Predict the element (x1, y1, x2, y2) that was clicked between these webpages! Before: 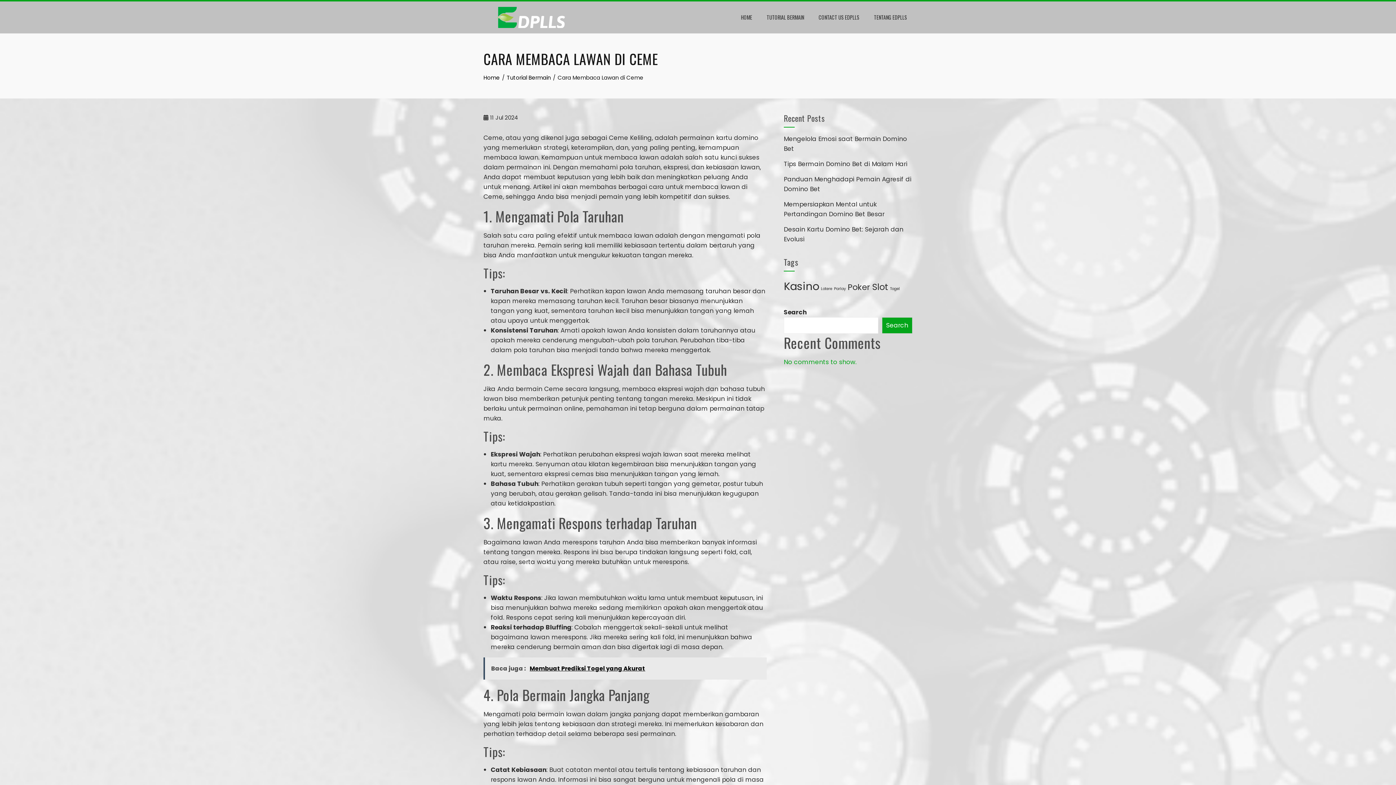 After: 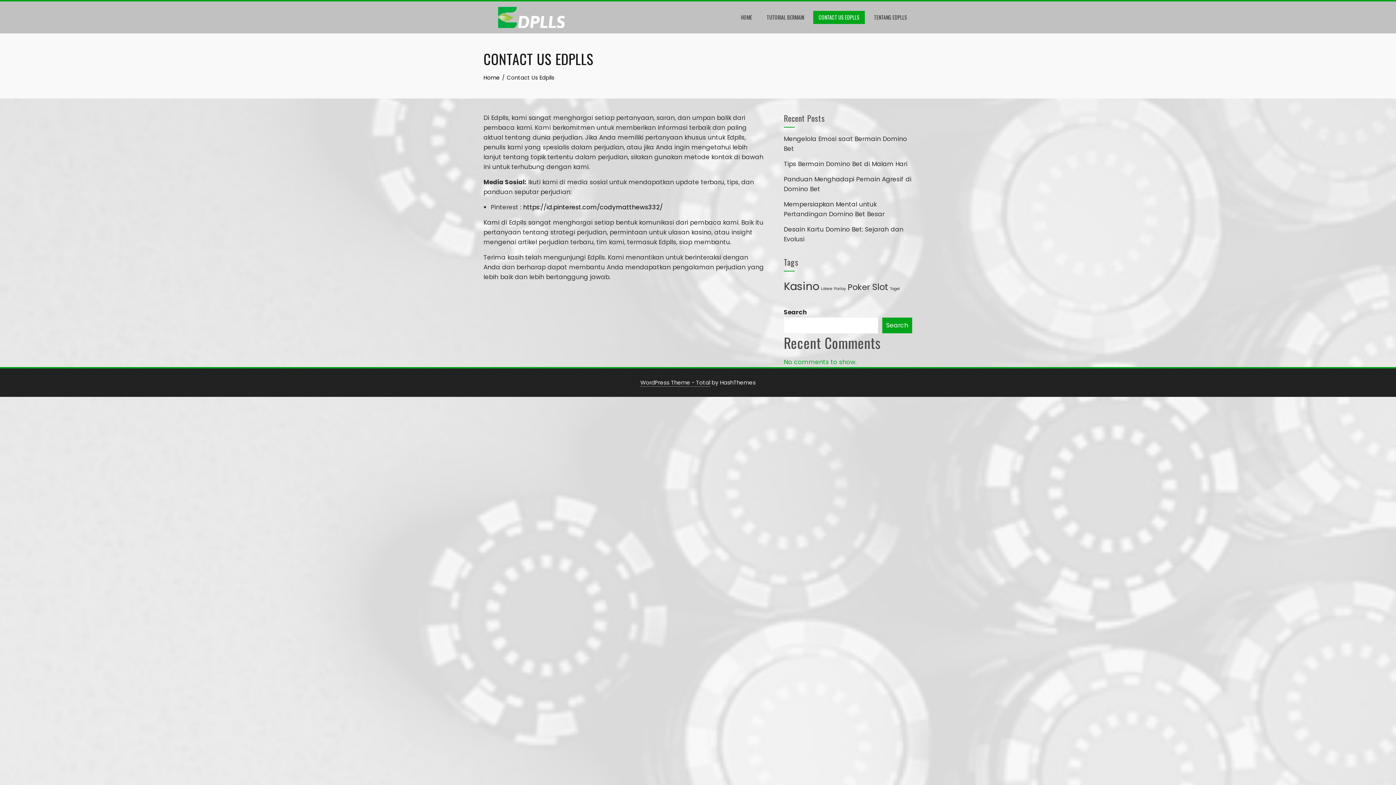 Action: bbox: (813, 10, 865, 23) label: CONTACT US EDPLLS